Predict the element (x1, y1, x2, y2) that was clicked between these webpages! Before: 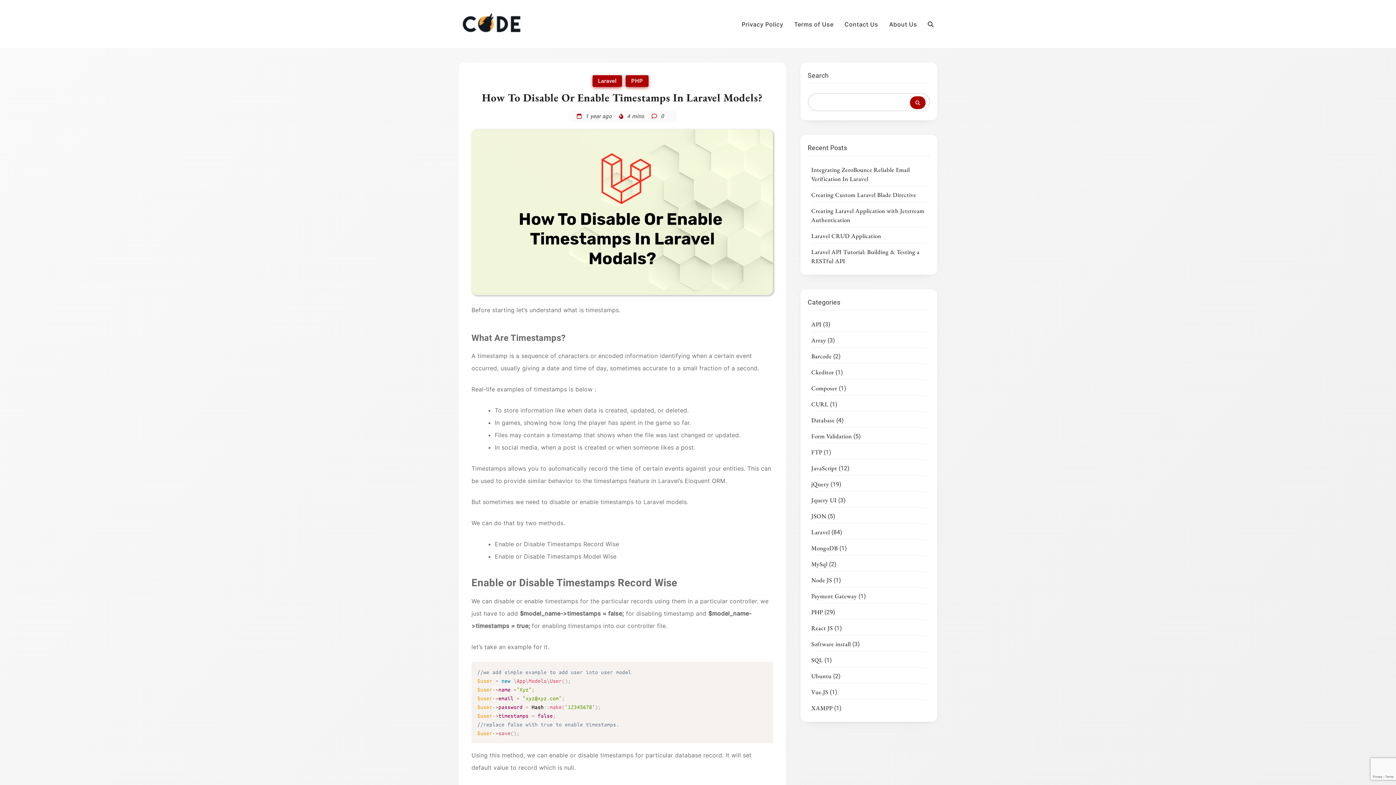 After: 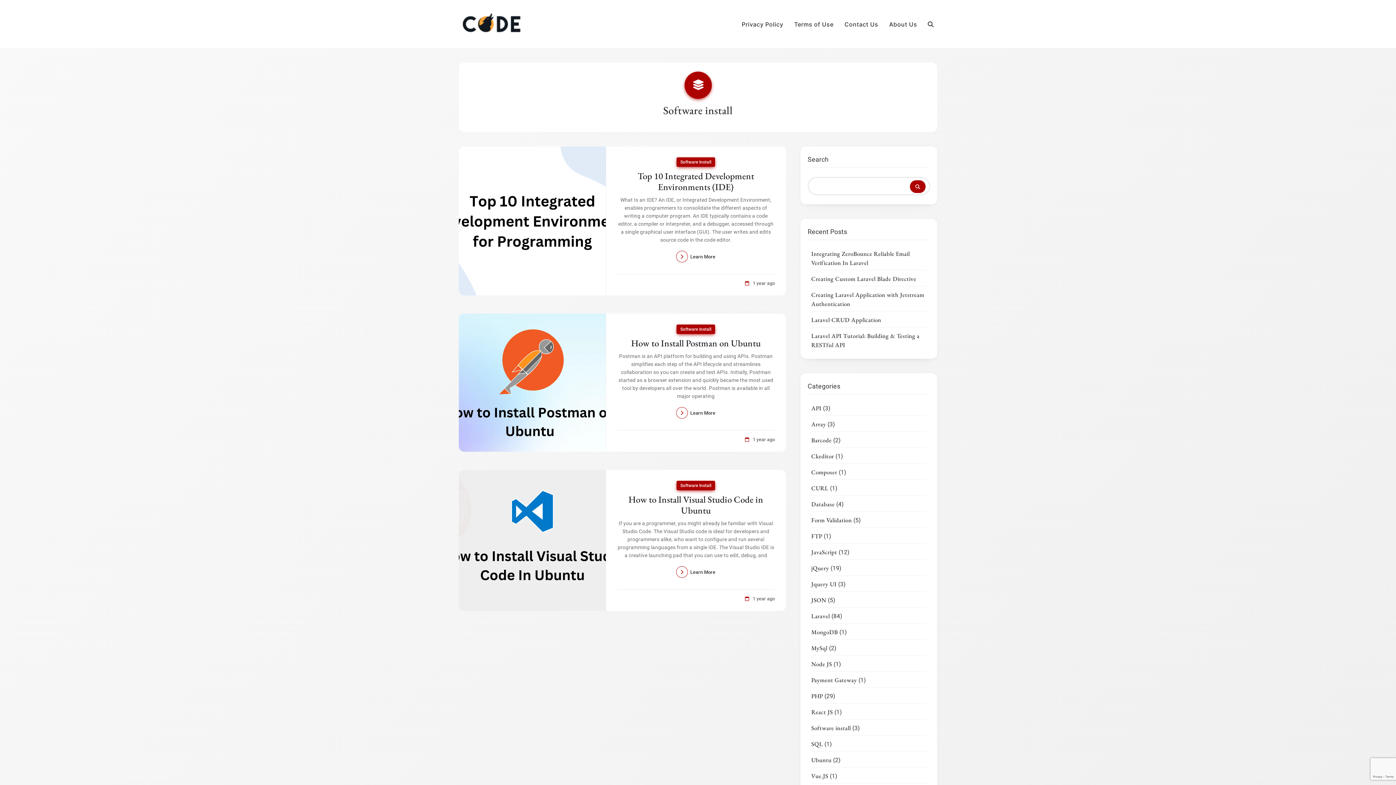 Action: bbox: (811, 640, 851, 648) label: Software install